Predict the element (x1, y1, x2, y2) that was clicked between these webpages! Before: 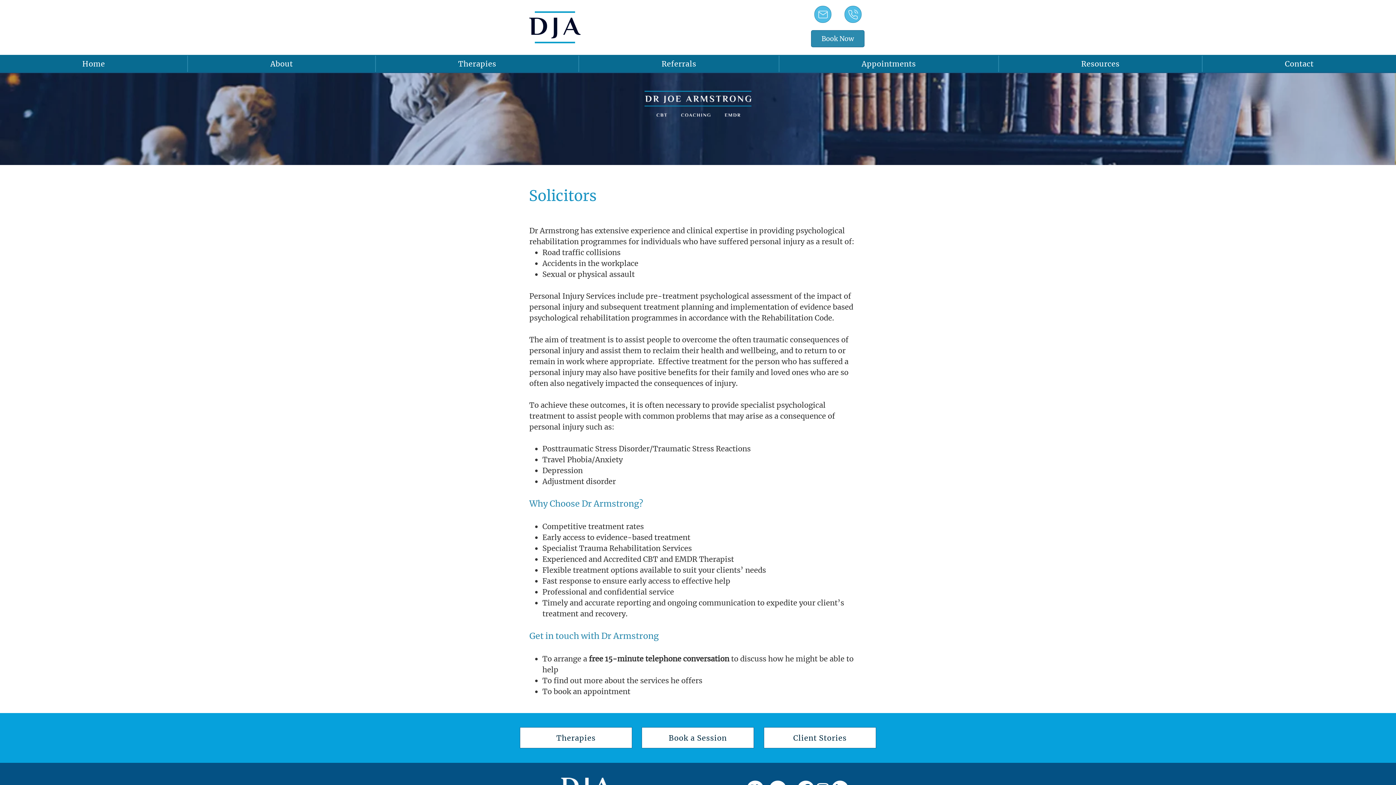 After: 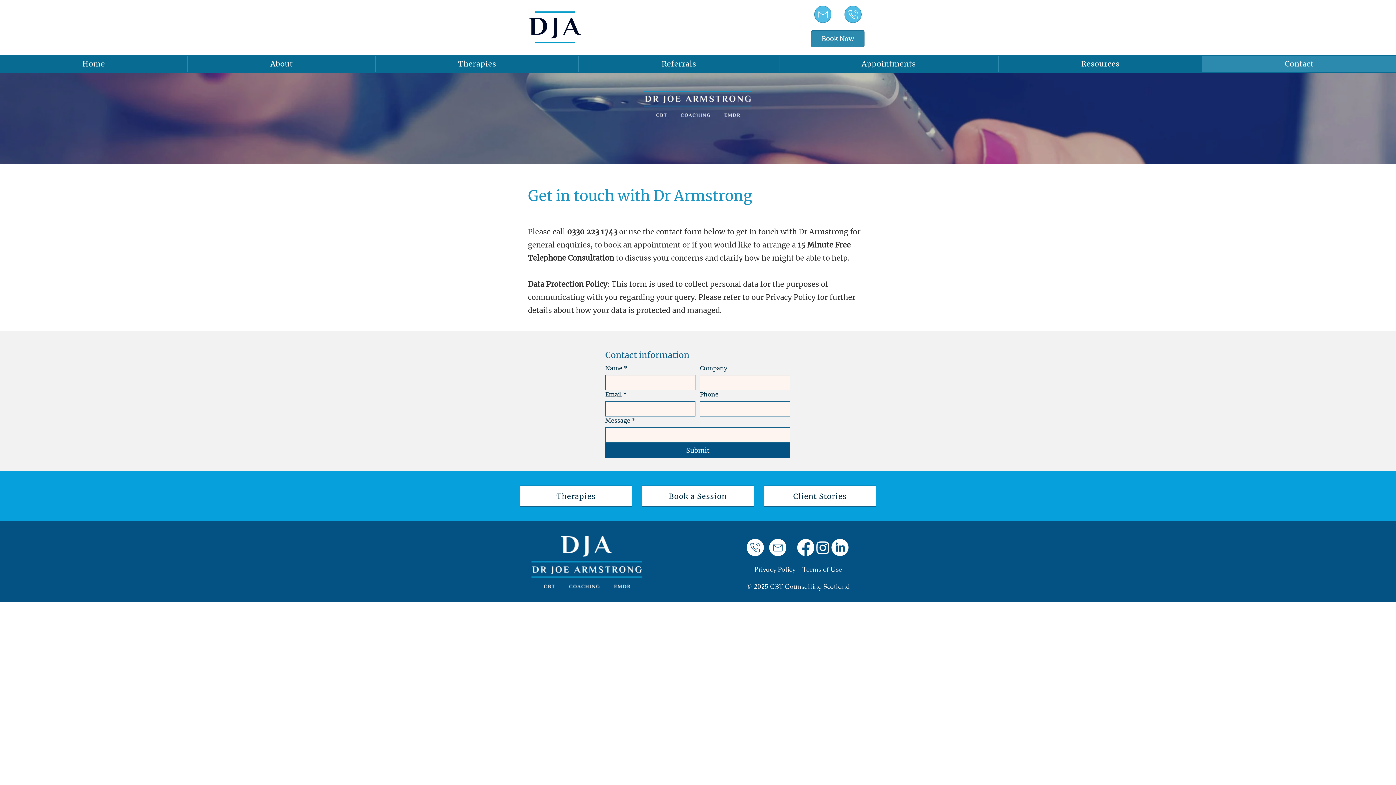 Action: bbox: (811, 30, 864, 47) label: Book Now